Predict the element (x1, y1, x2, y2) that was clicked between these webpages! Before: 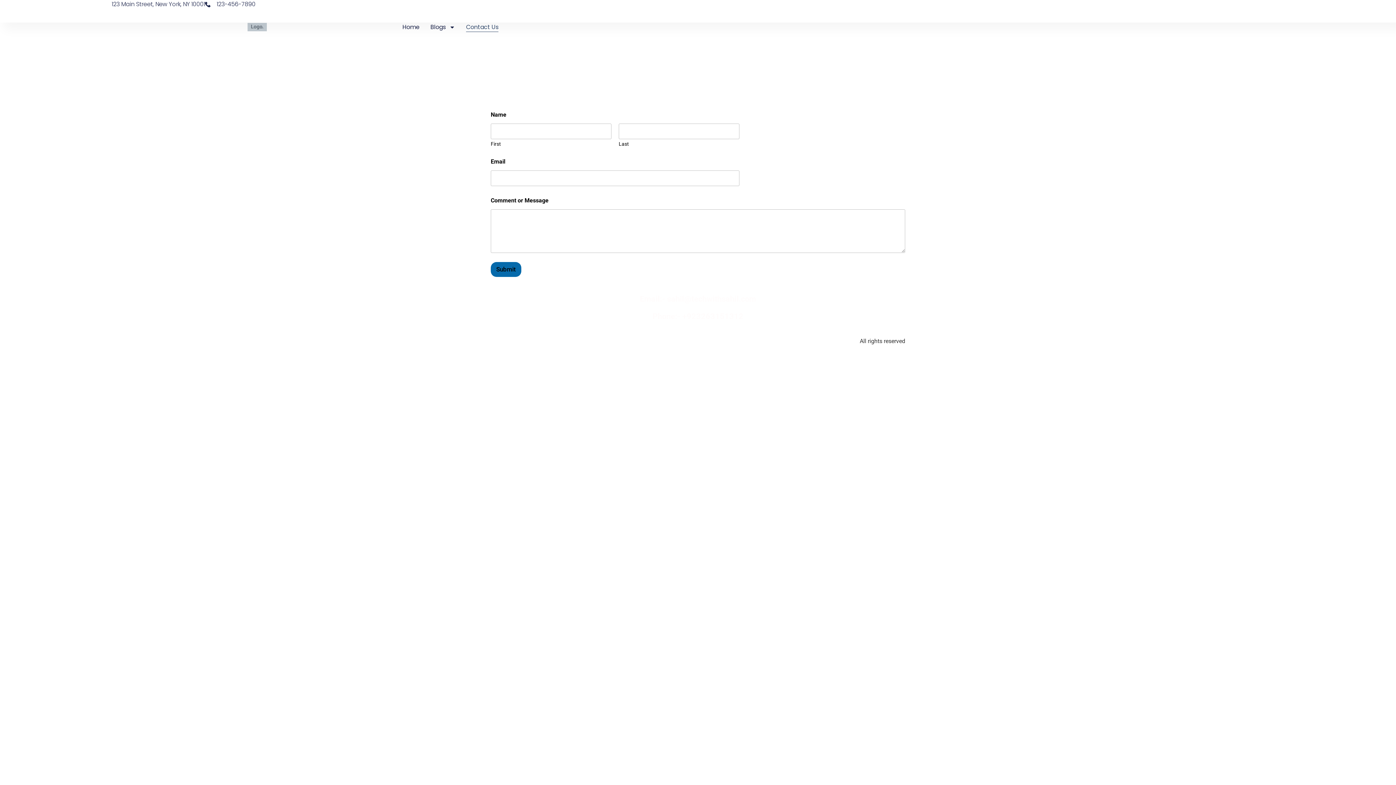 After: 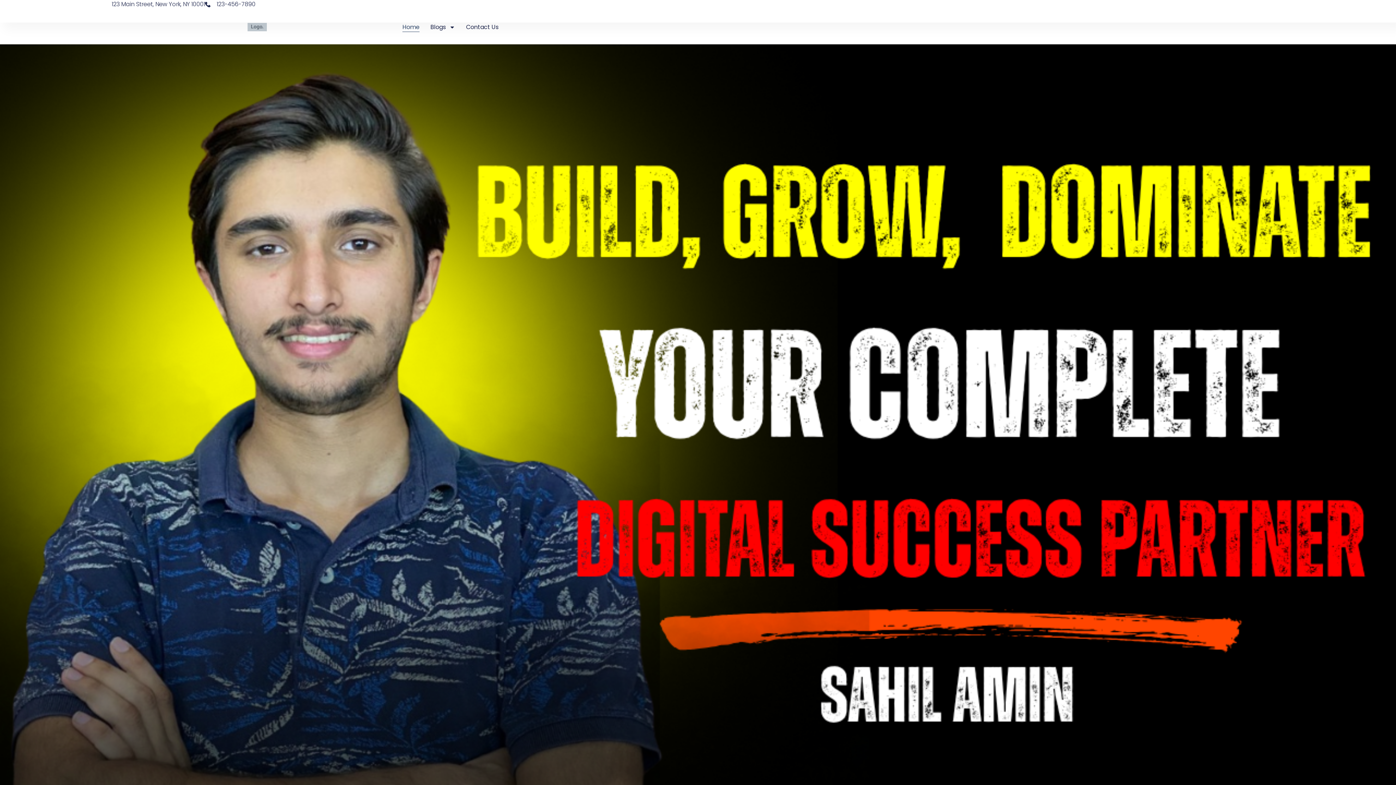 Action: bbox: (402, 22, 419, 32) label: Home